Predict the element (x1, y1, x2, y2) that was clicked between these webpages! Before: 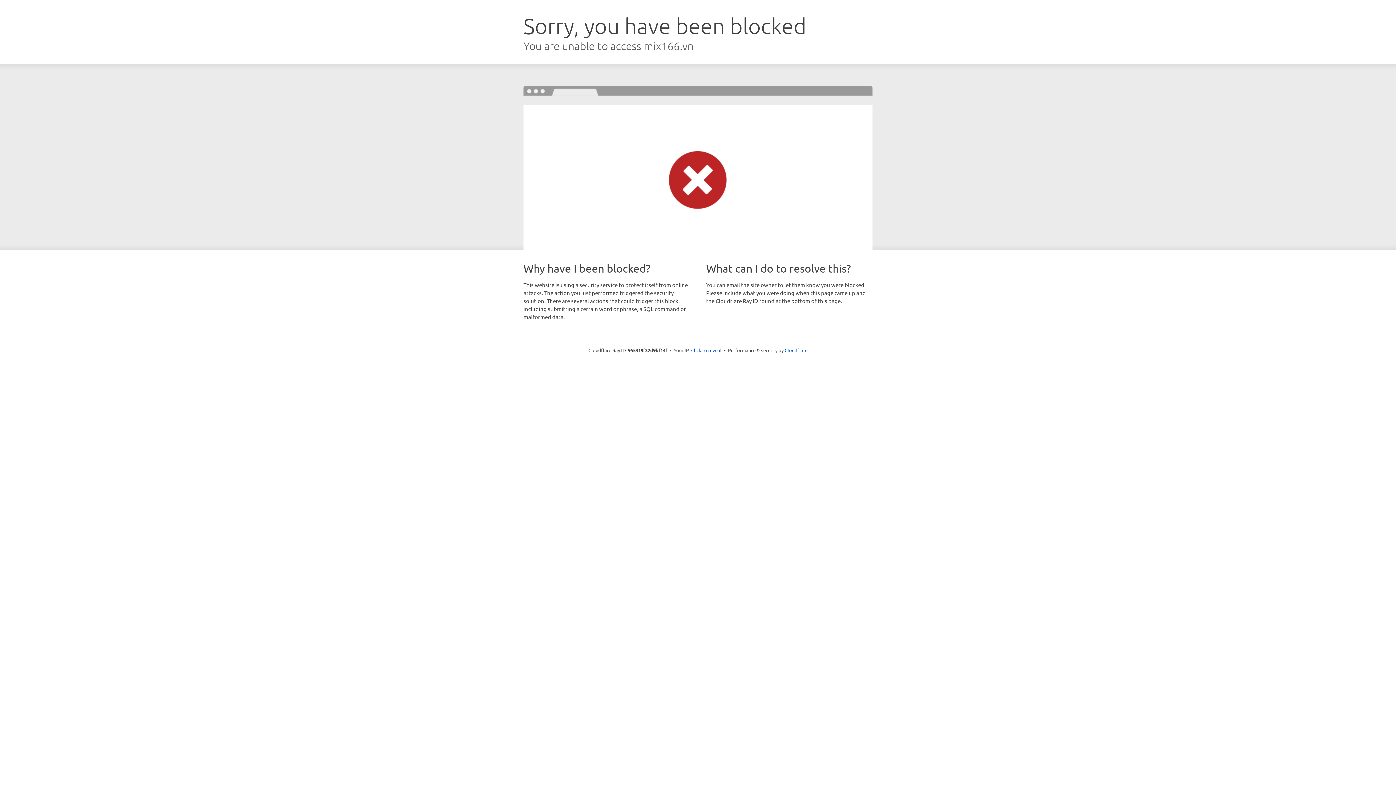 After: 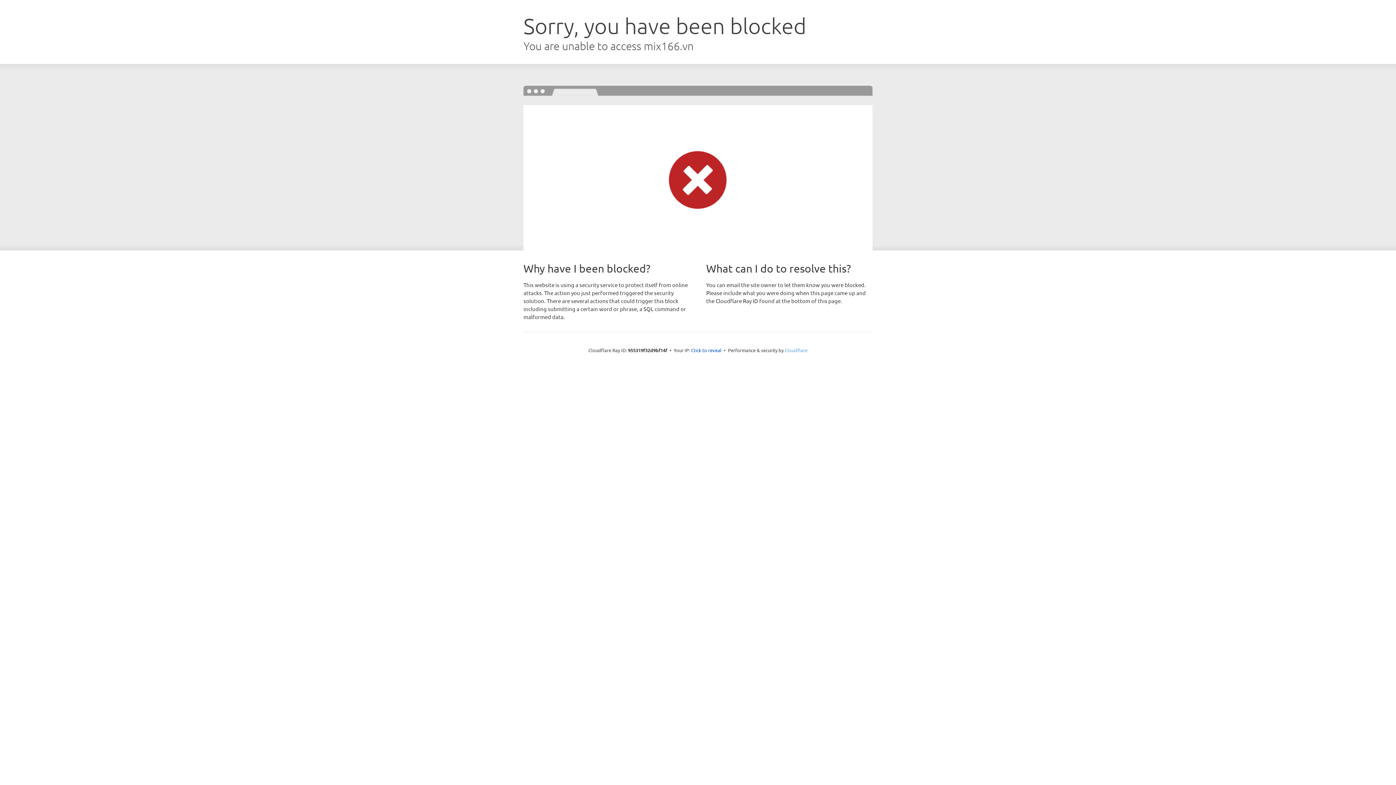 Action: label: Cloudflare bbox: (784, 347, 807, 353)